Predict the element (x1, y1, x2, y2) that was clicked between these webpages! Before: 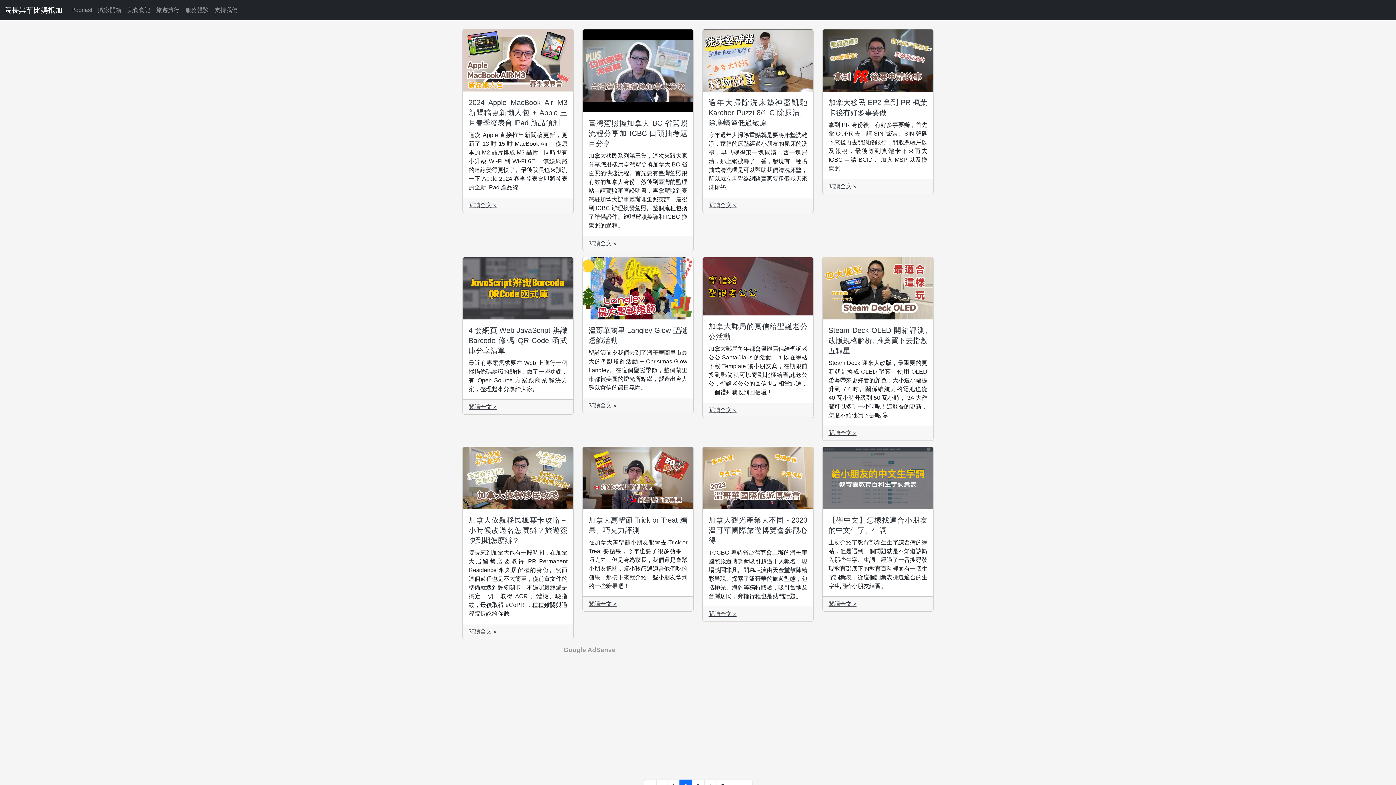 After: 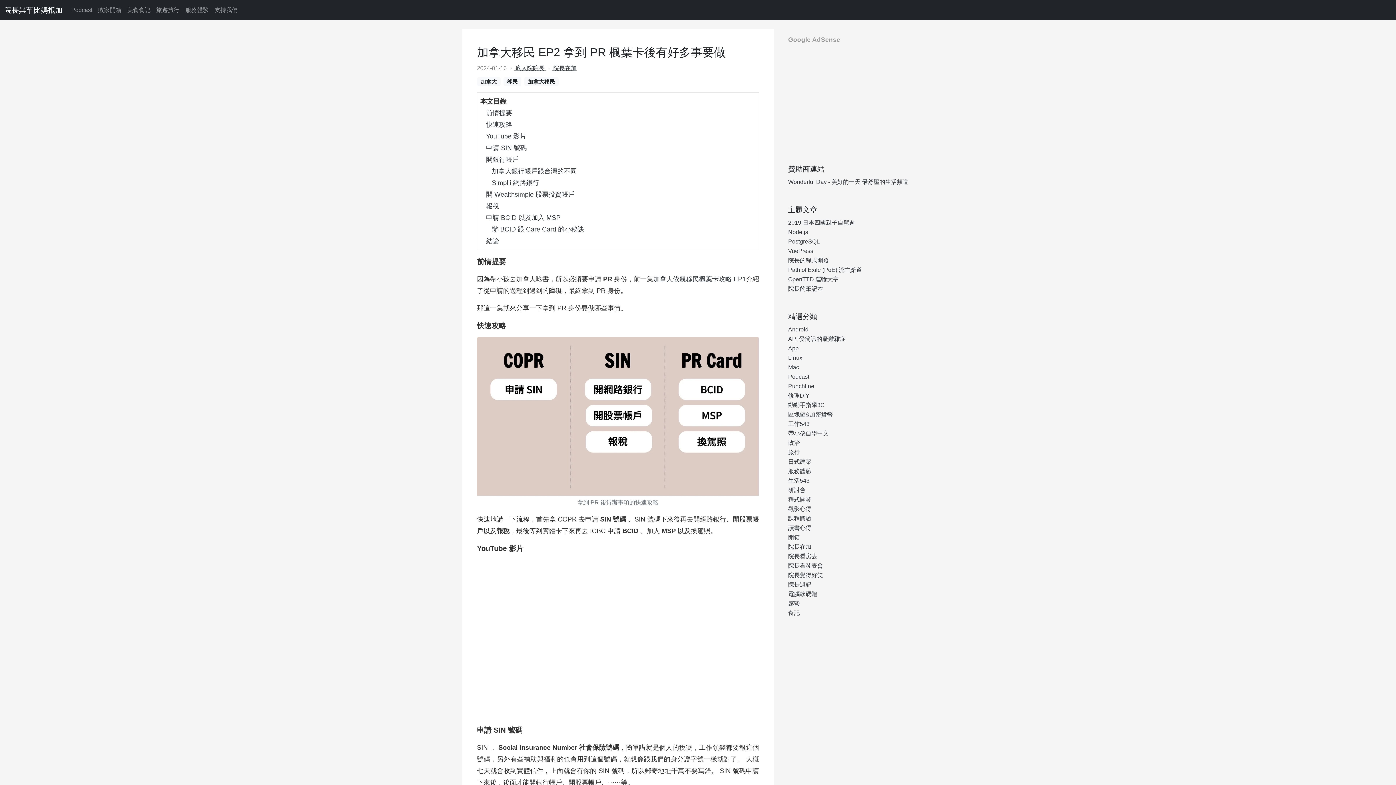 Action: bbox: (822, 29, 933, 91)